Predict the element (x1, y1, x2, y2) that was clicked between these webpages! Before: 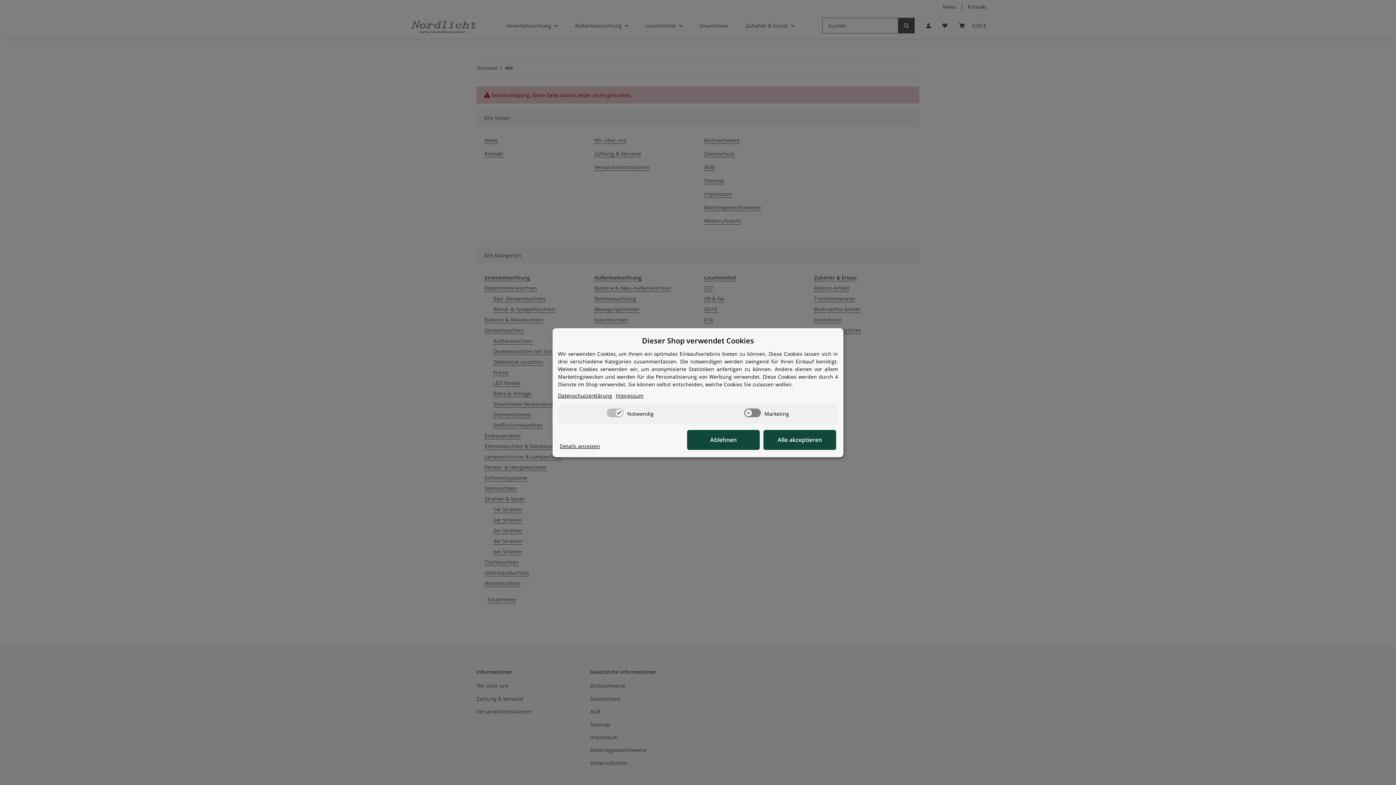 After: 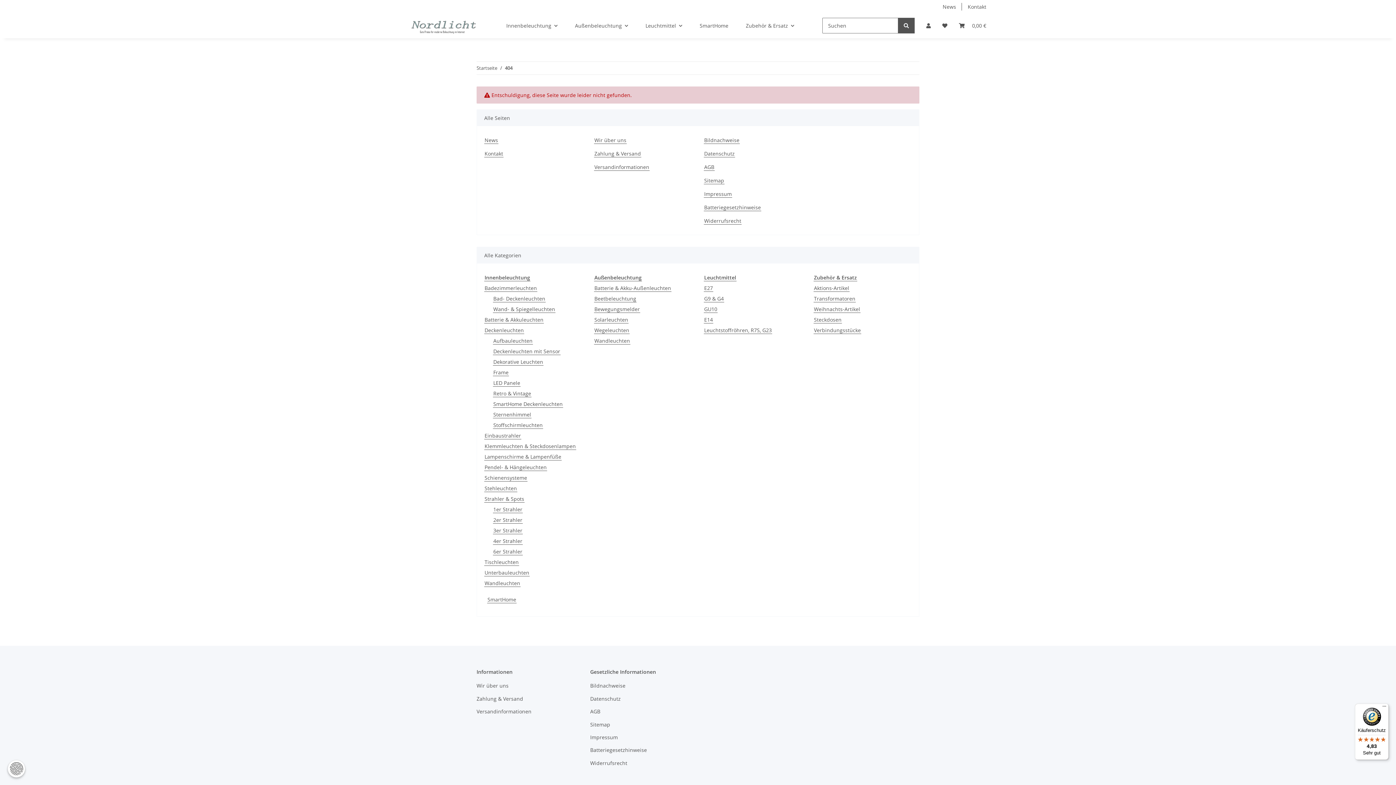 Action: label: Alle akzeptieren bbox: (763, 430, 836, 450)